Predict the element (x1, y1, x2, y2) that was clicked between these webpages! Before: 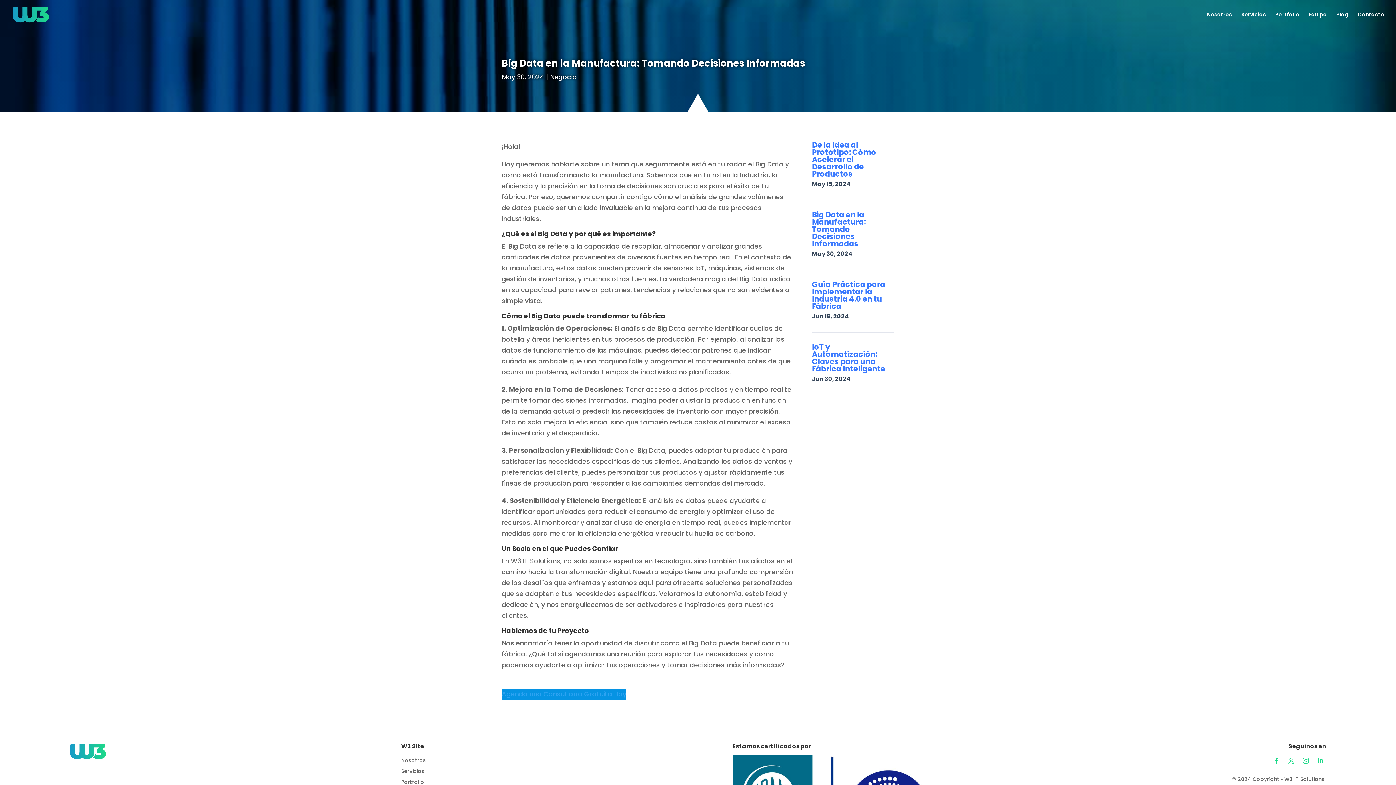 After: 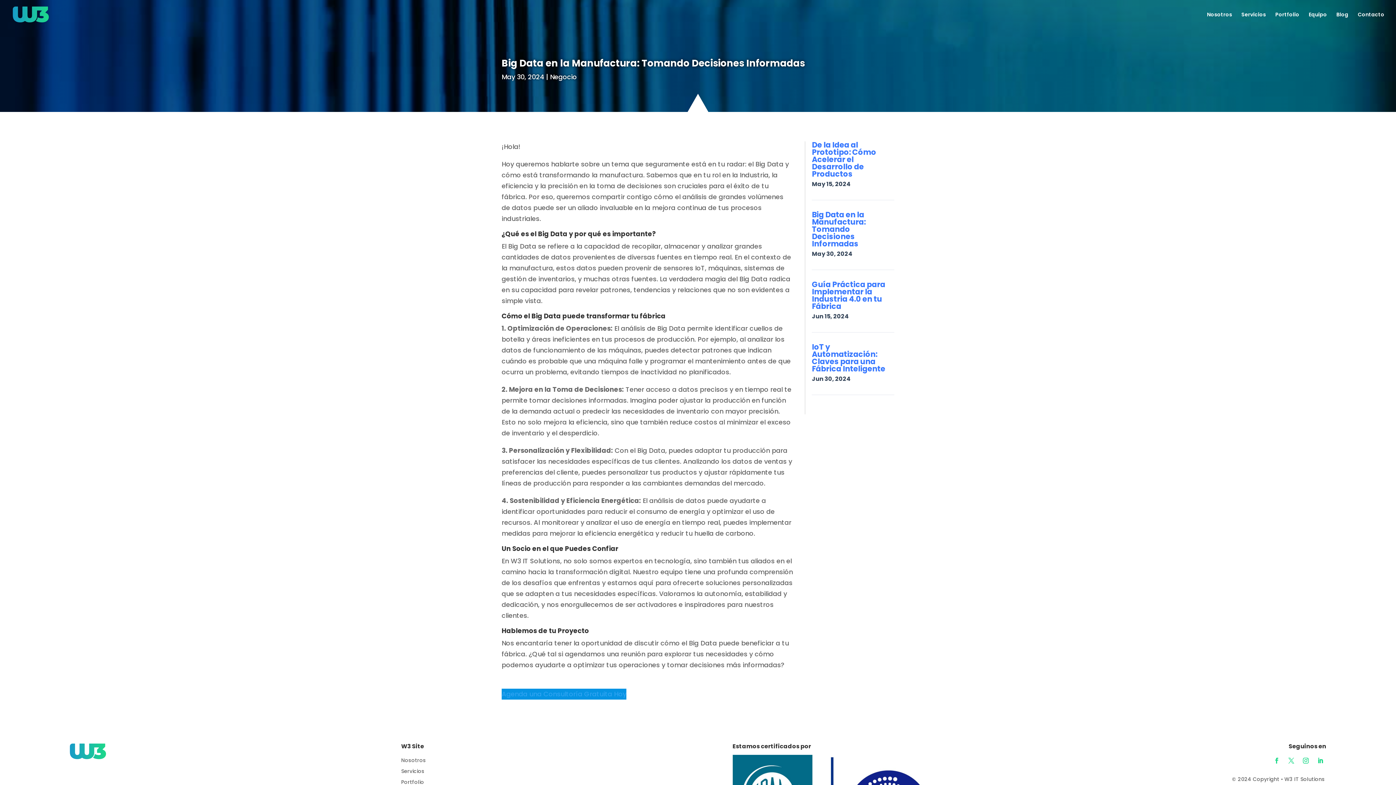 Action: bbox: (1314, 755, 1326, 766)